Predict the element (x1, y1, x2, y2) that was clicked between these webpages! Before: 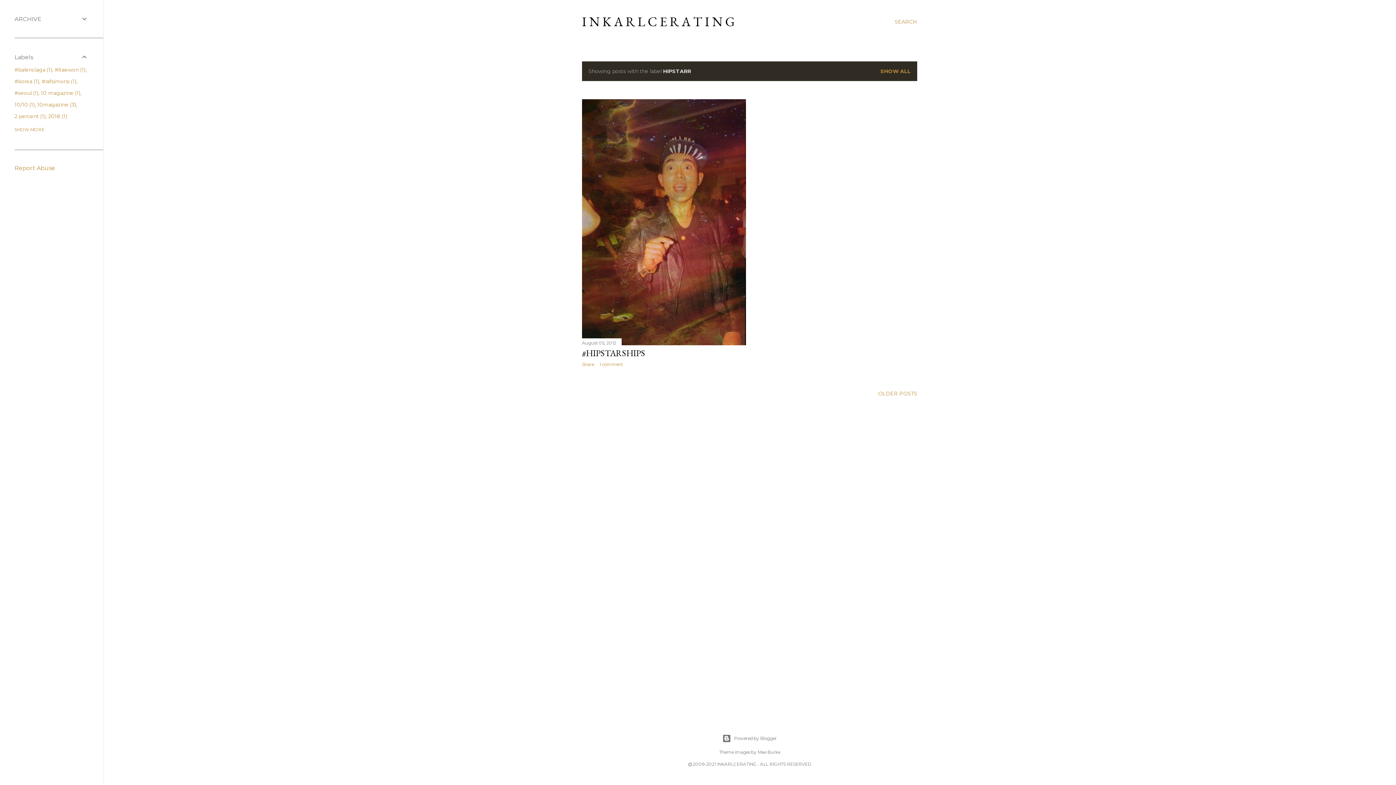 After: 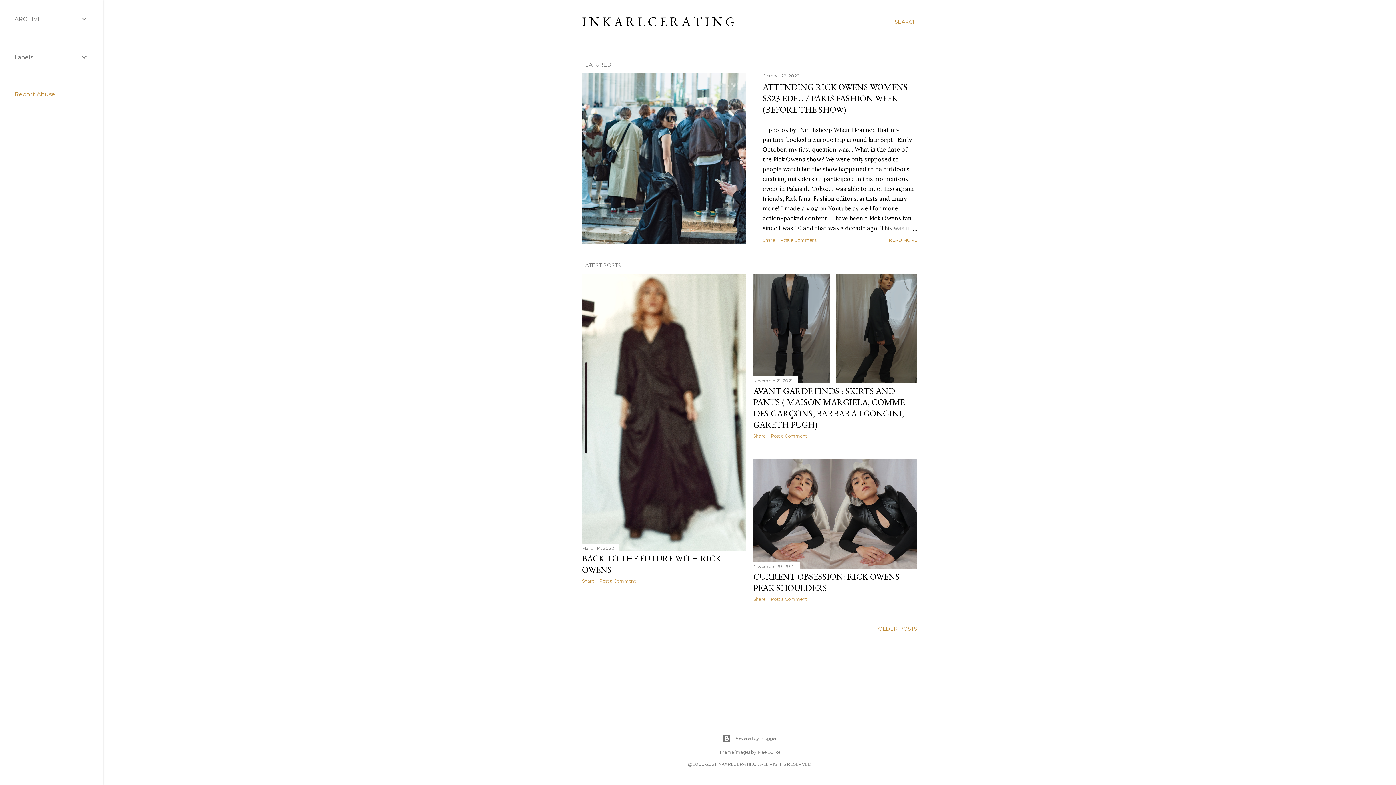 Action: bbox: (880, 68, 910, 74) label: SHOW ALL